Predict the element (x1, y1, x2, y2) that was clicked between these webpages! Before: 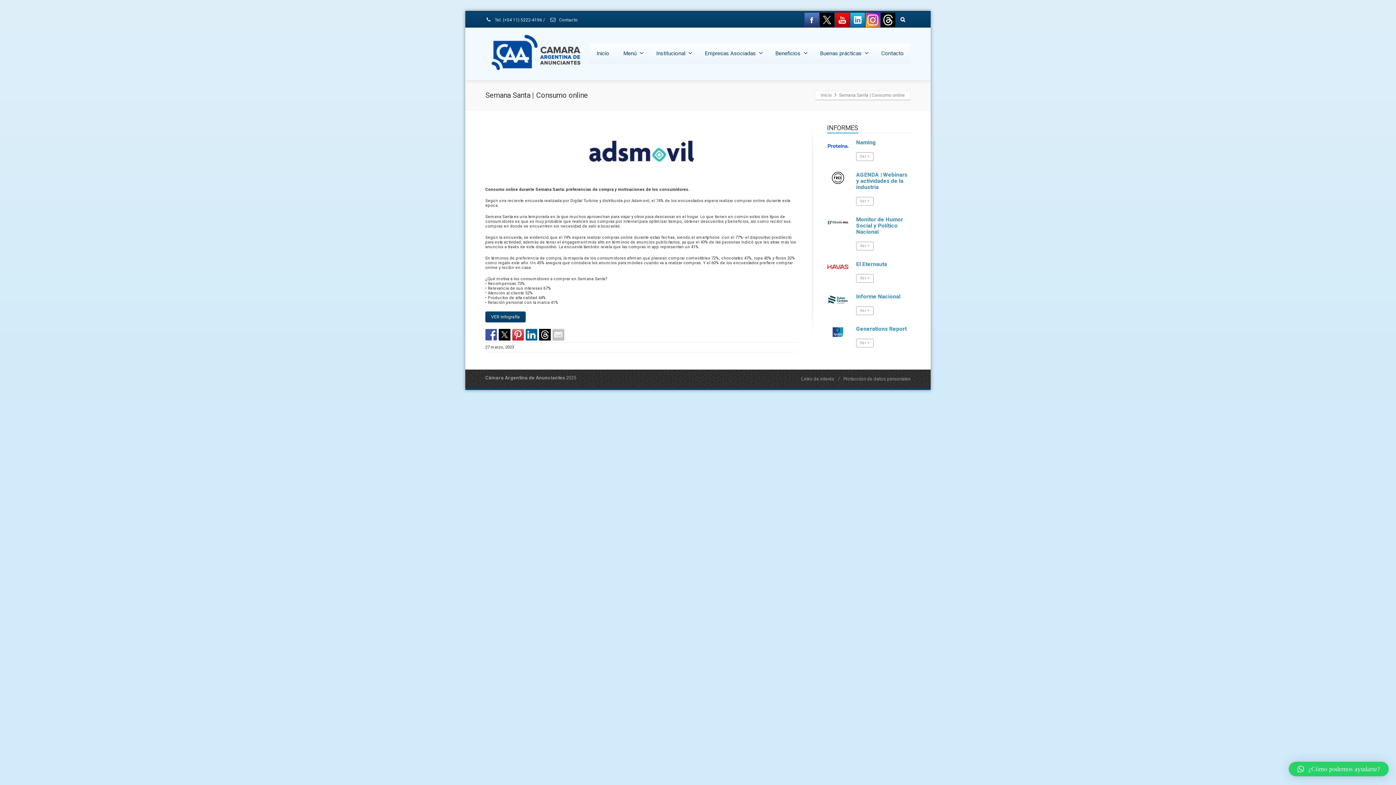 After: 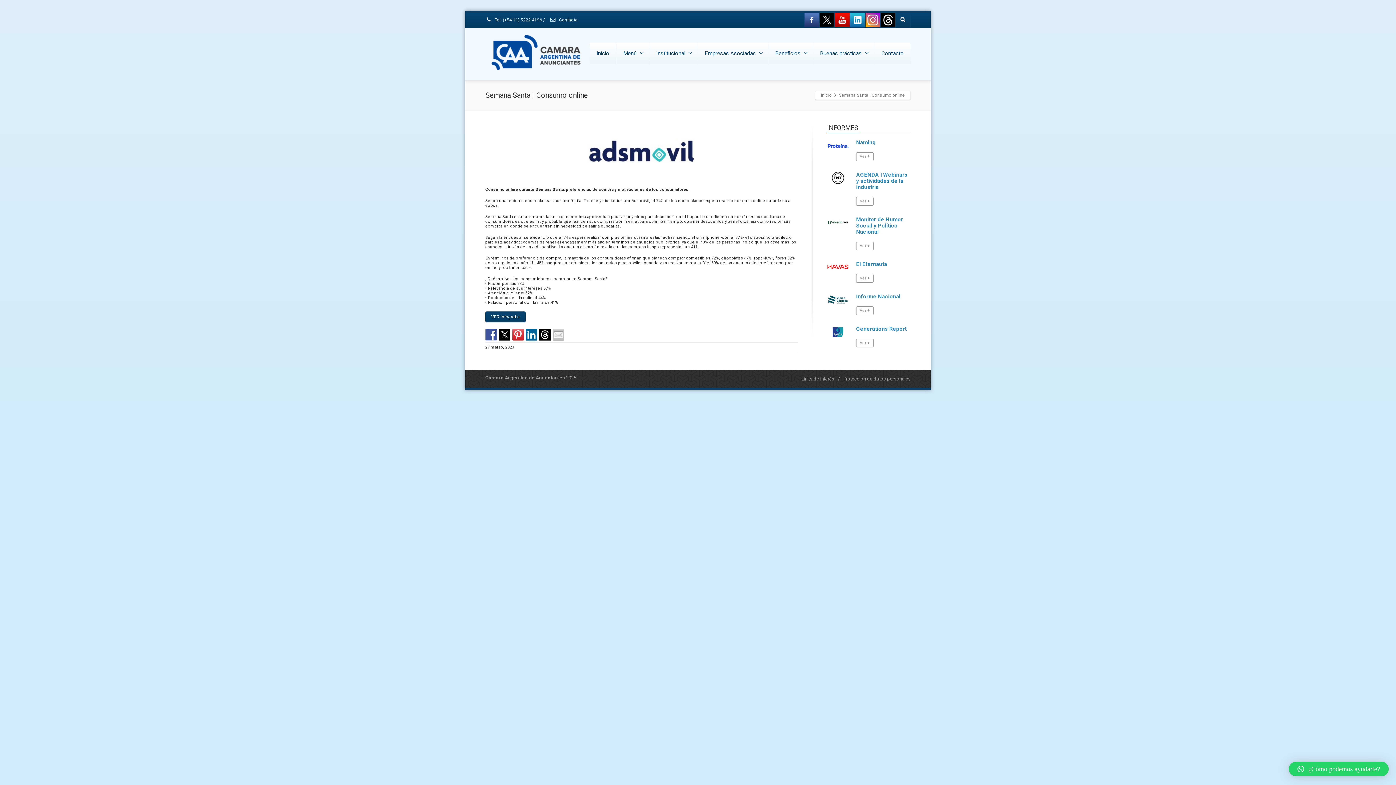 Action: label: ¿Cómo podemos ayudarte? bbox: (1289, 762, 1389, 776)